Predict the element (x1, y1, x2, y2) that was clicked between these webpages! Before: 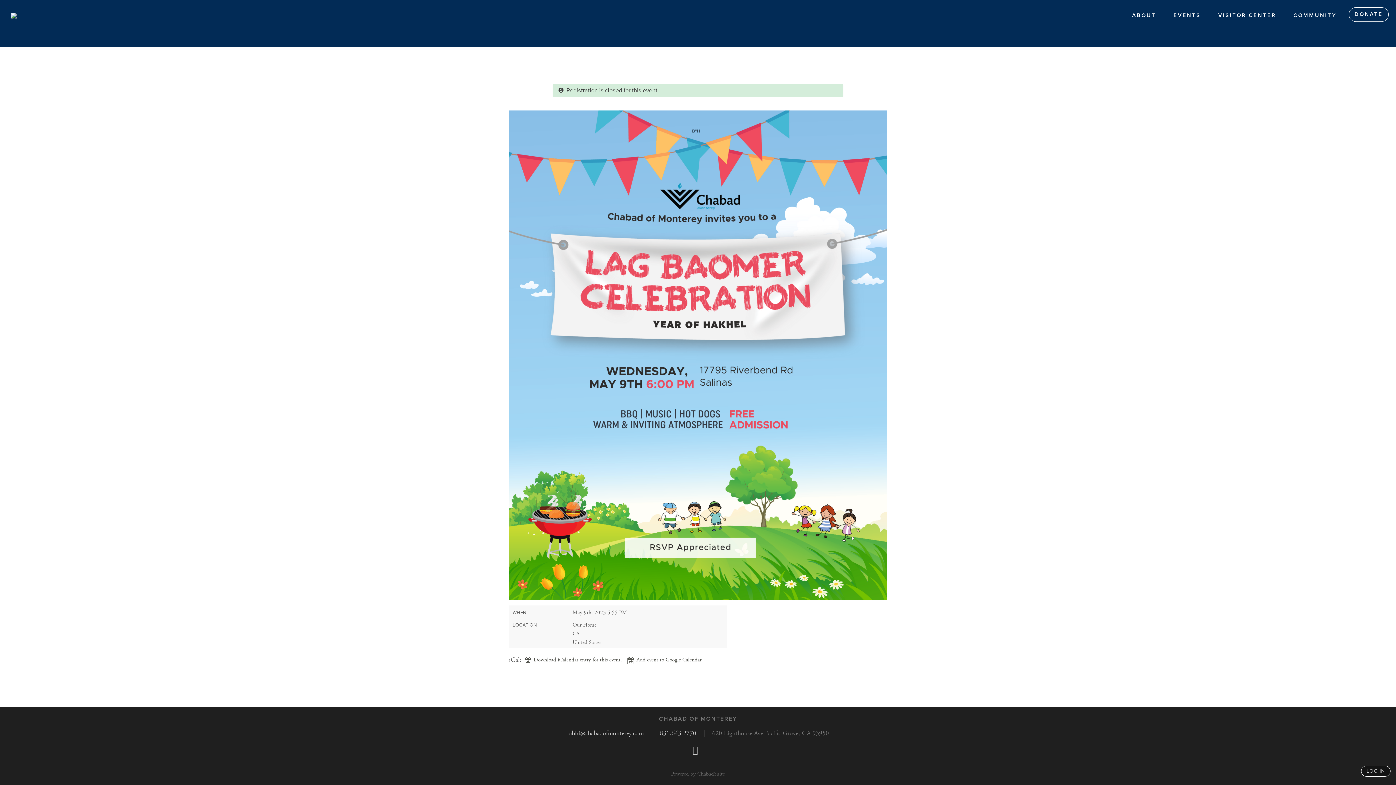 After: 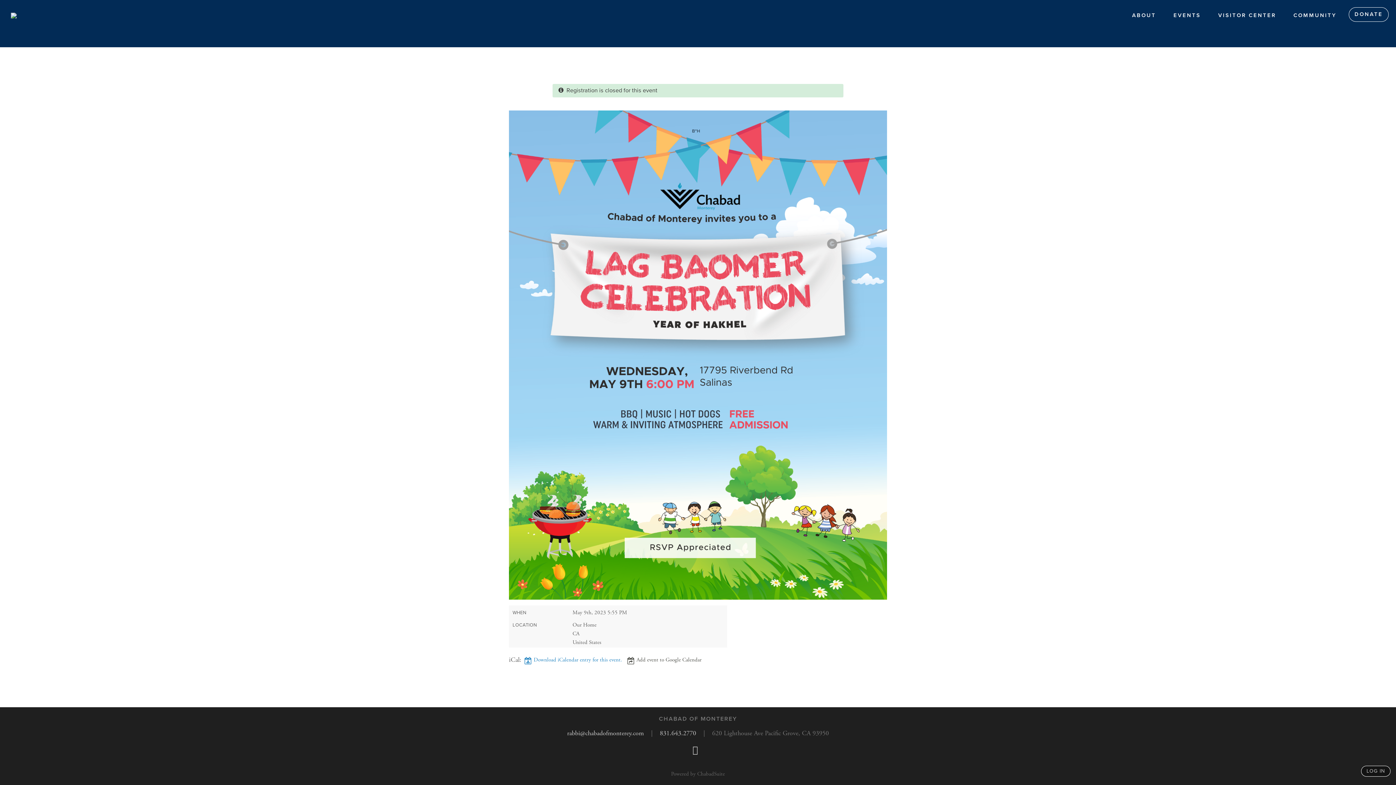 Action: bbox: (522, 655, 622, 665) label:  Download iCalendar entry for this event.